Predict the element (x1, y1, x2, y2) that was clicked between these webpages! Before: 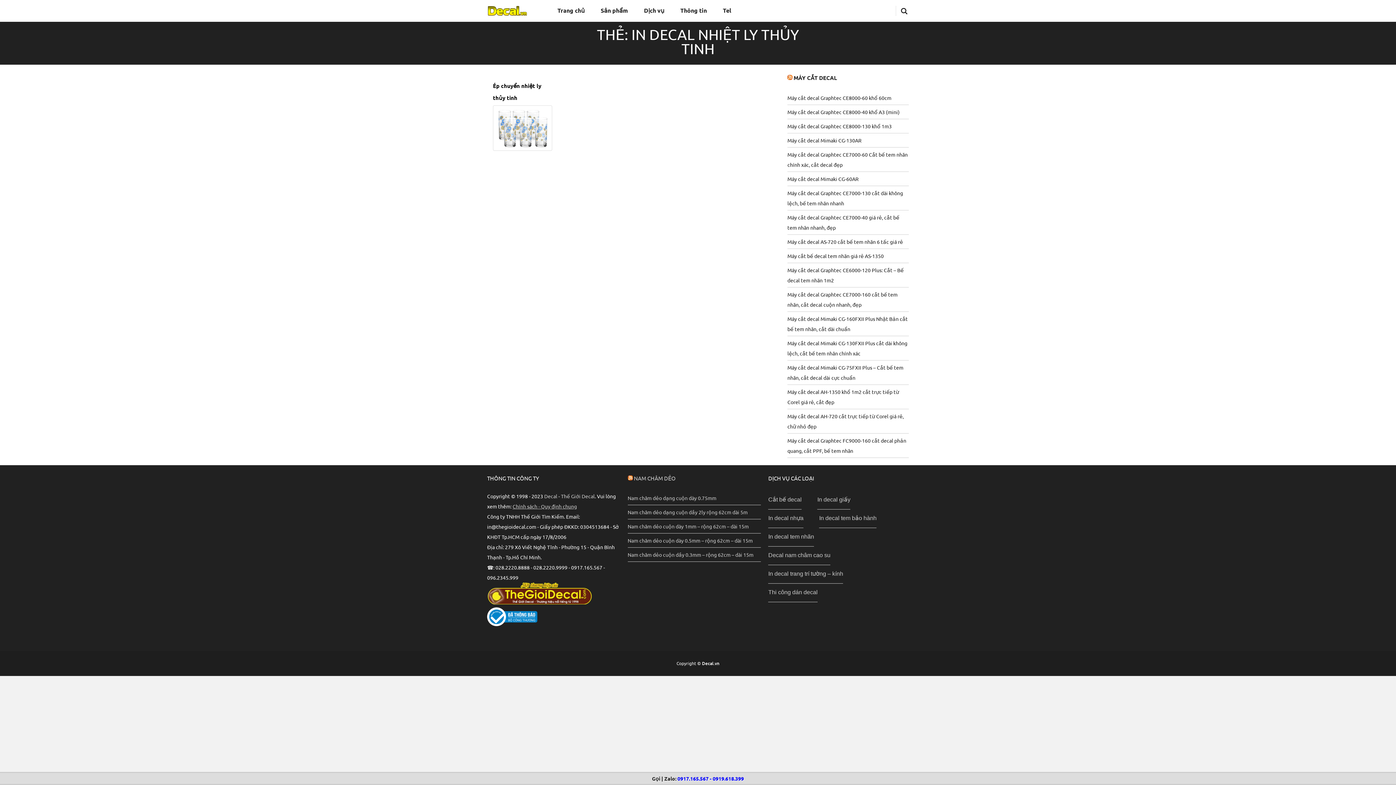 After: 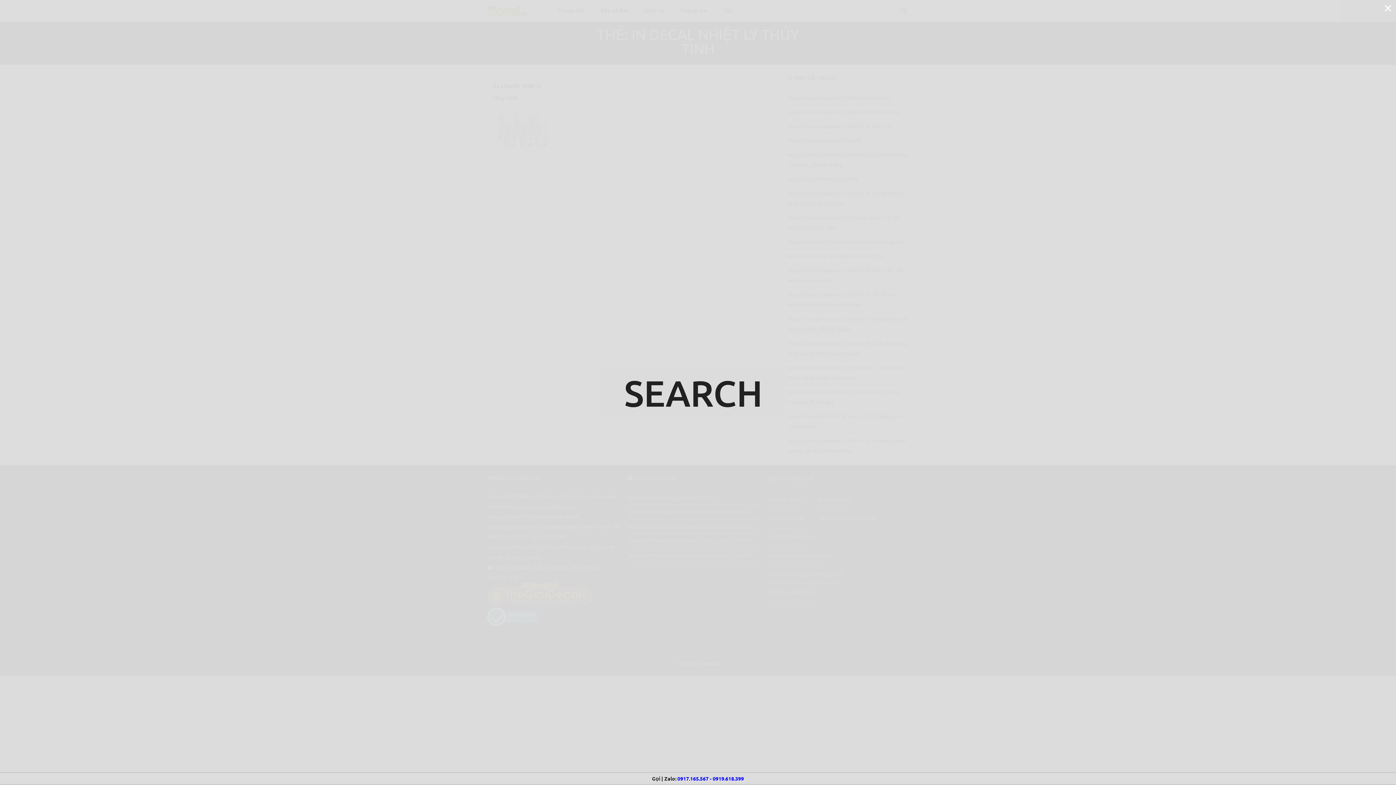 Action: bbox: (899, 5, 909, 16)